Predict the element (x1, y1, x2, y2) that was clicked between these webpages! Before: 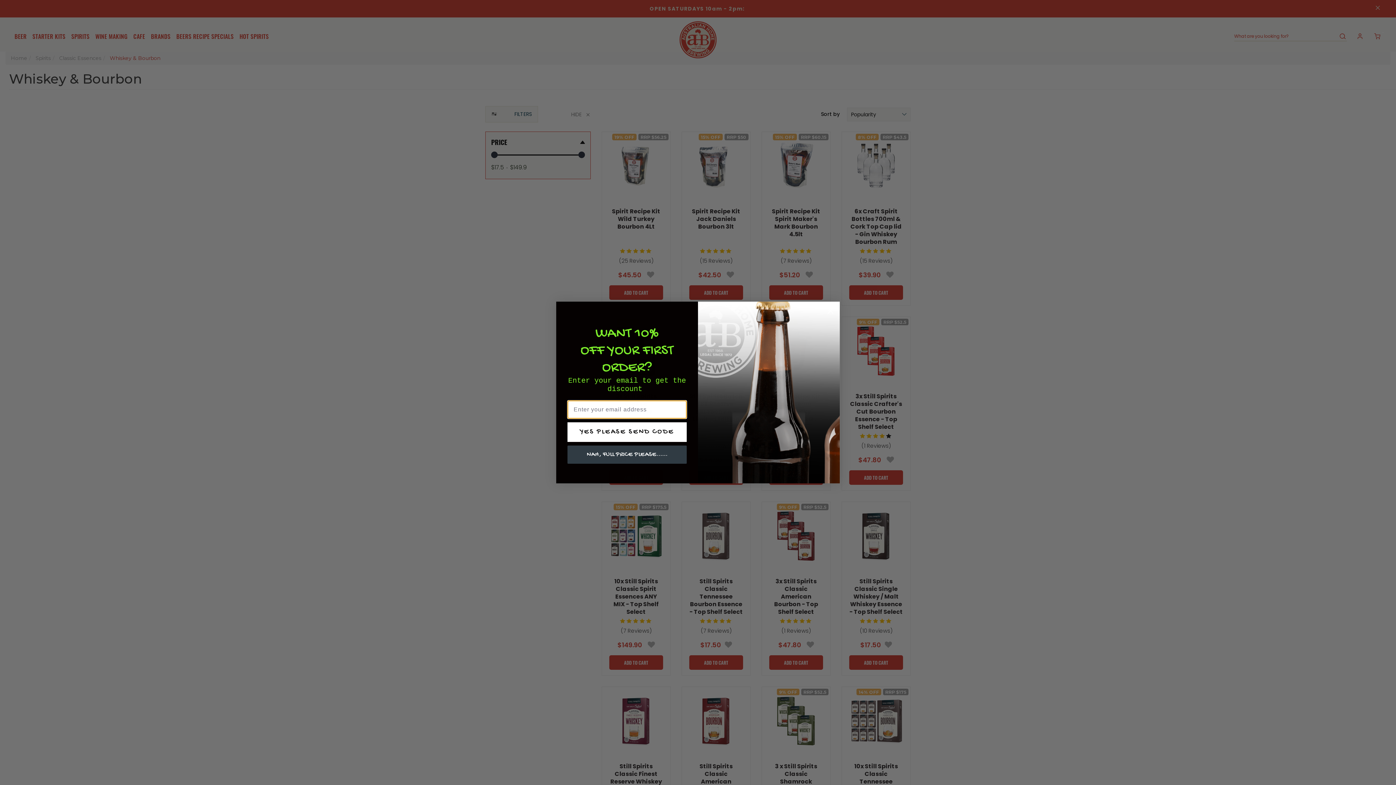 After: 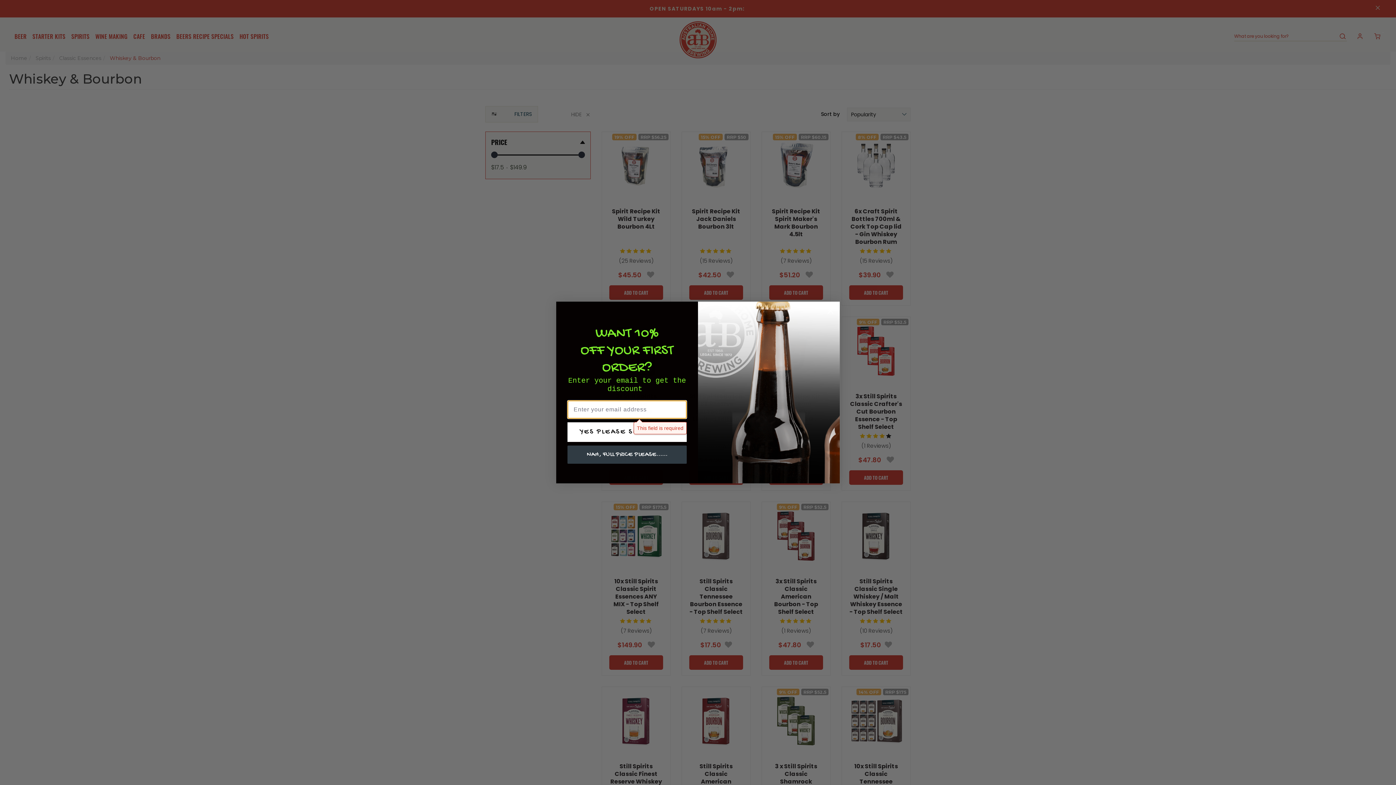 Action: label: YES PLEASE SEND CODE bbox: (567, 422, 686, 442)